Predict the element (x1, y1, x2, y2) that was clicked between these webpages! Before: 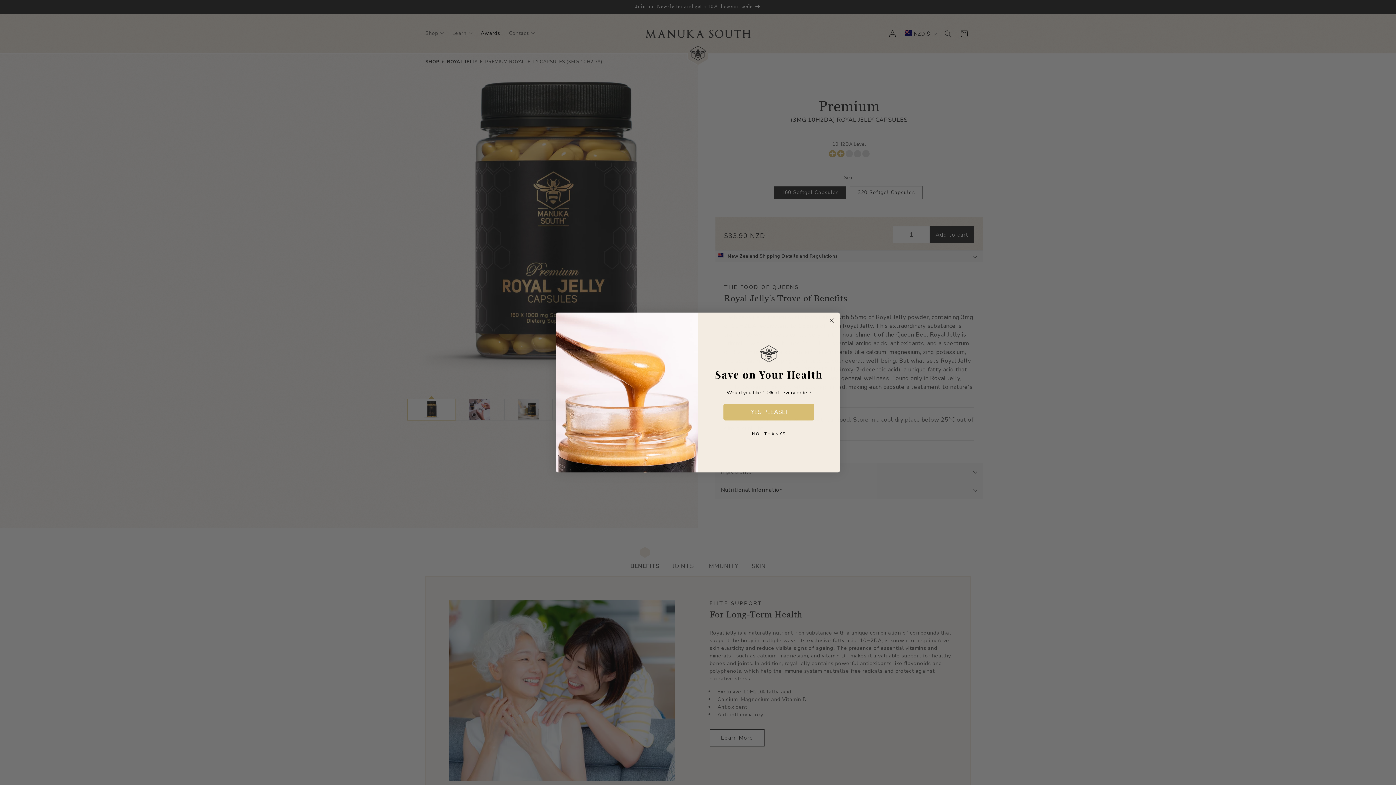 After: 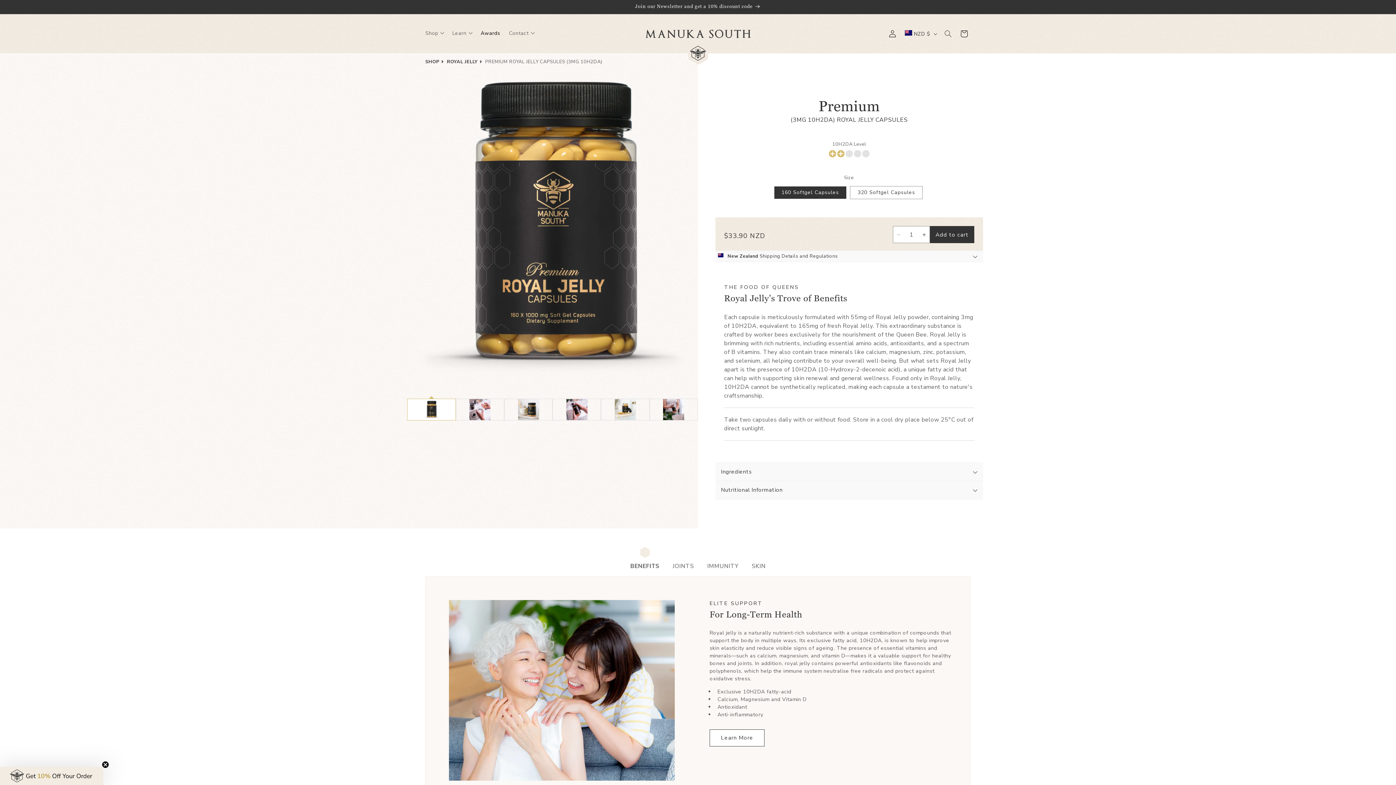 Action: bbox: (827, 316, 836, 325) label: Close dialog